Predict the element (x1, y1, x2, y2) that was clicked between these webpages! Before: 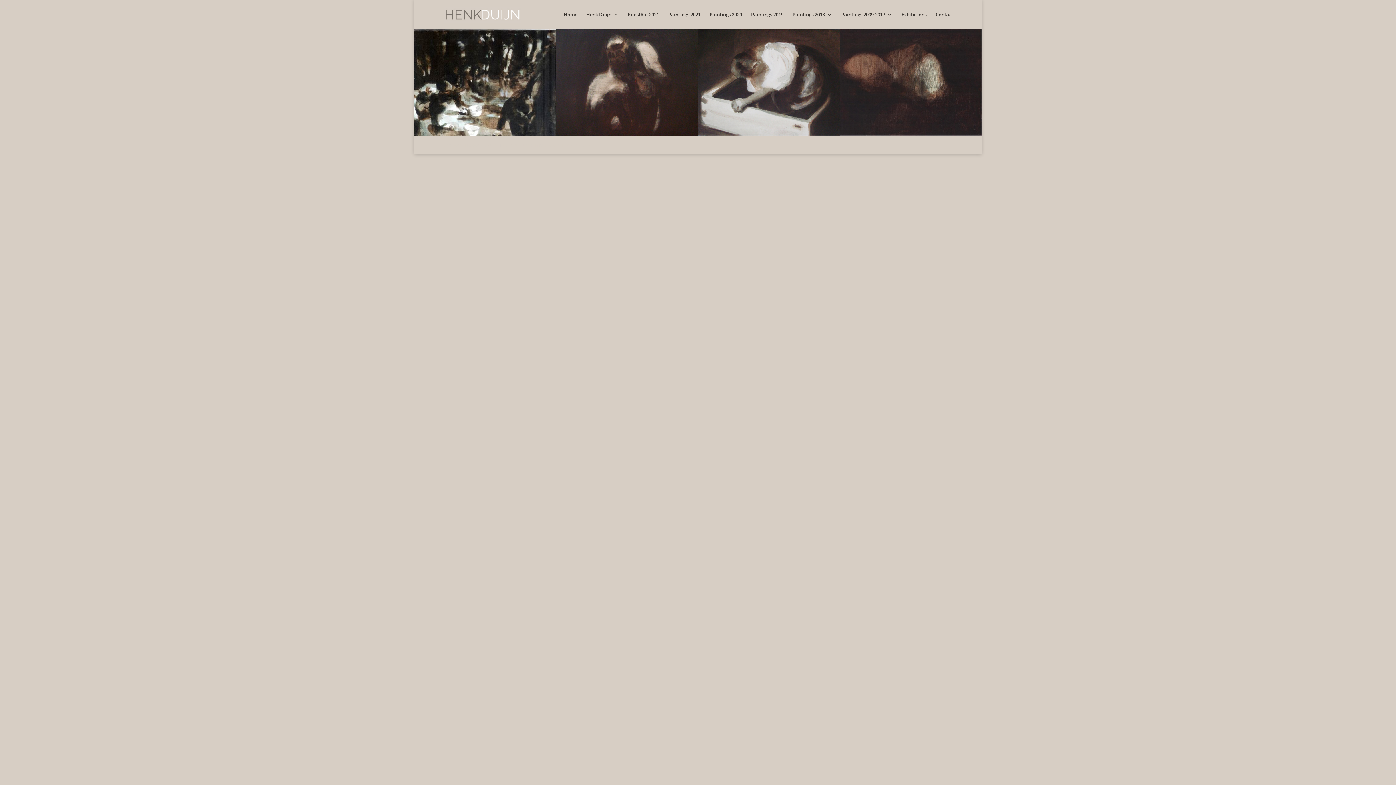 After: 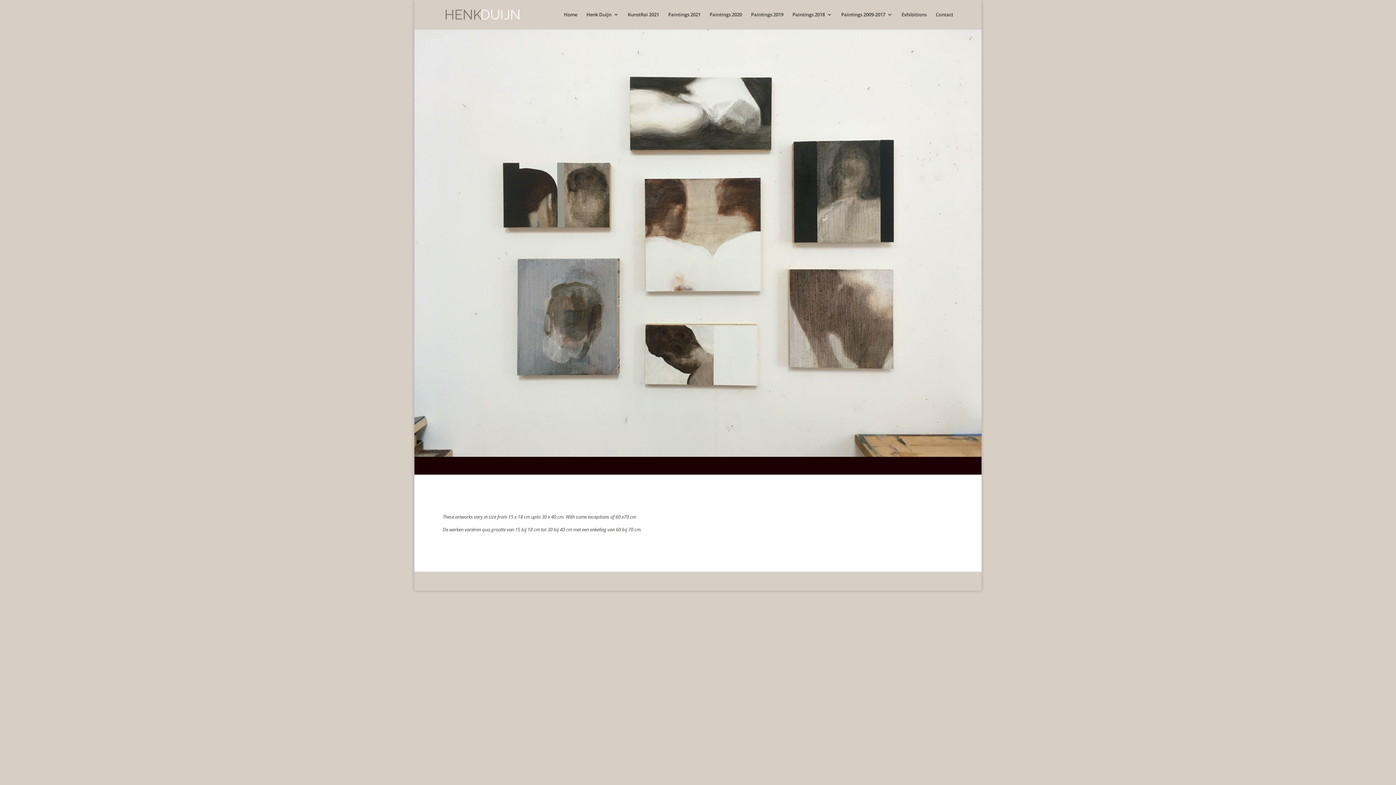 Action: bbox: (751, 12, 783, 29) label: Paintings 2019